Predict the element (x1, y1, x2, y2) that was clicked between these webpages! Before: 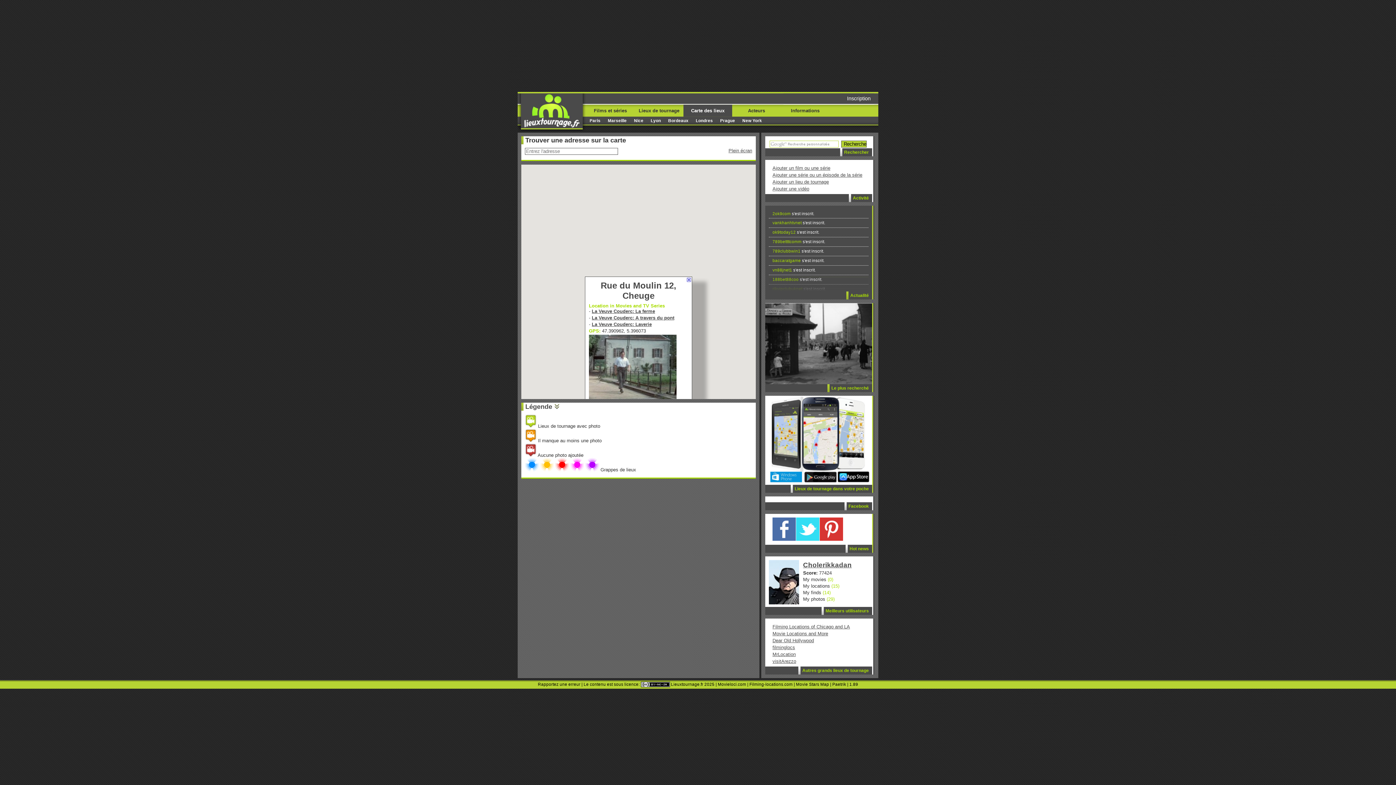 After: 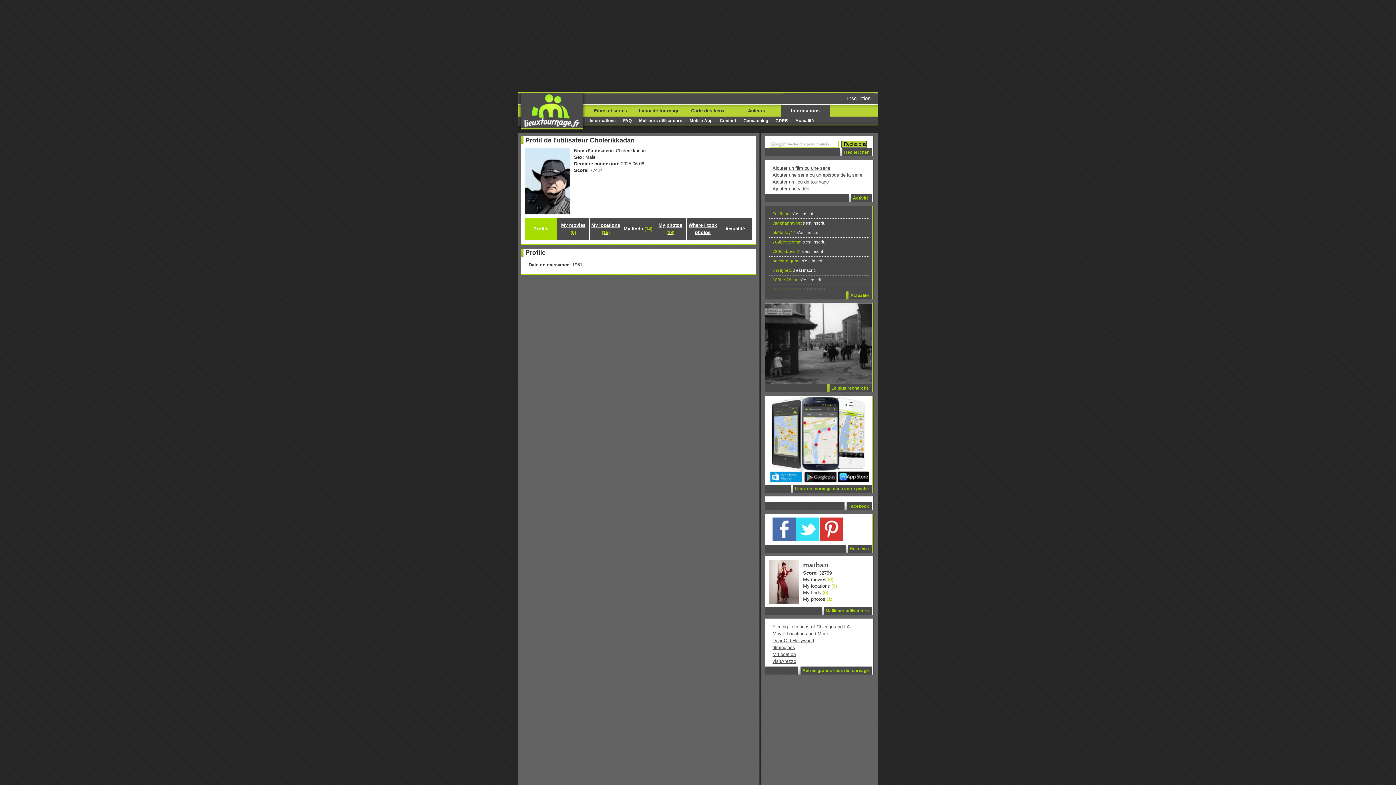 Action: bbox: (803, 560, 868, 570) label: Cholerikkadan